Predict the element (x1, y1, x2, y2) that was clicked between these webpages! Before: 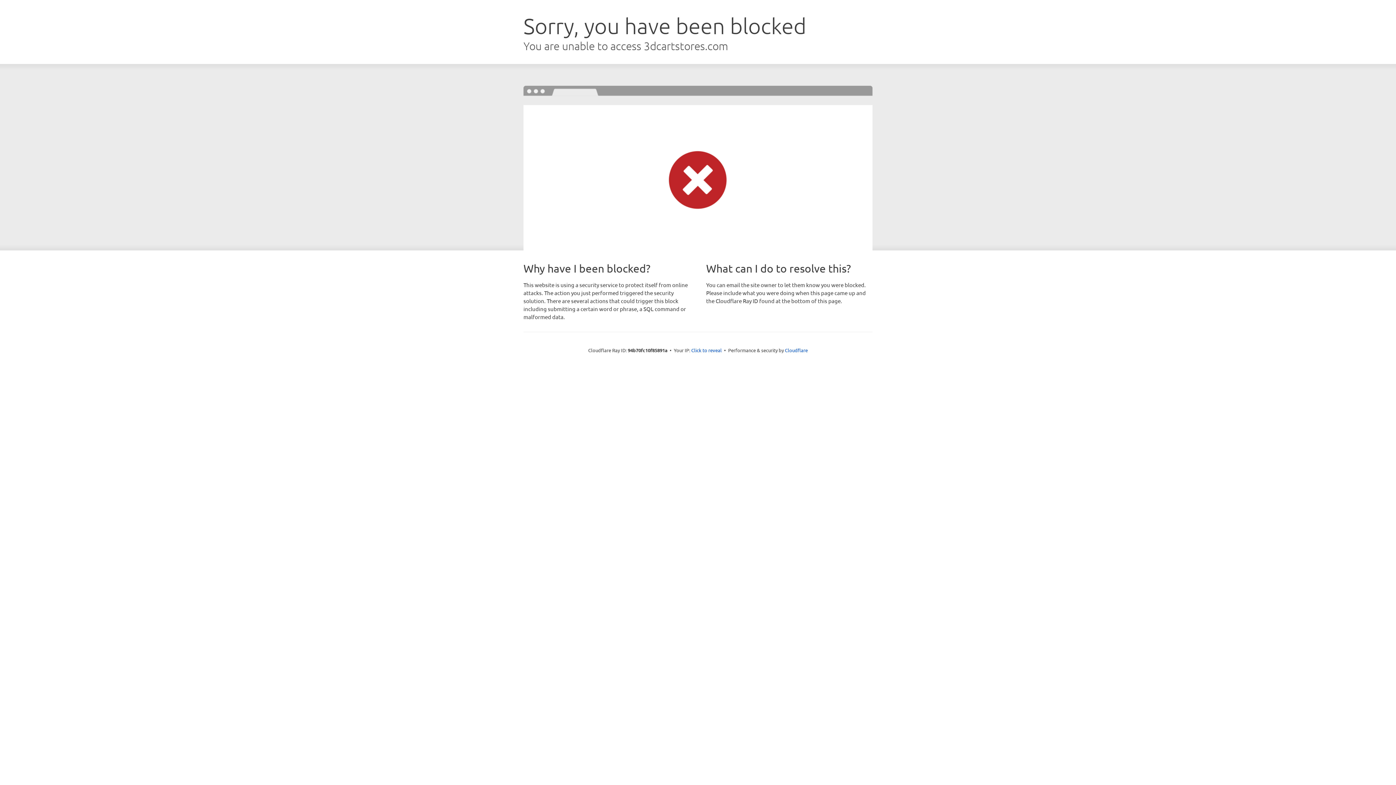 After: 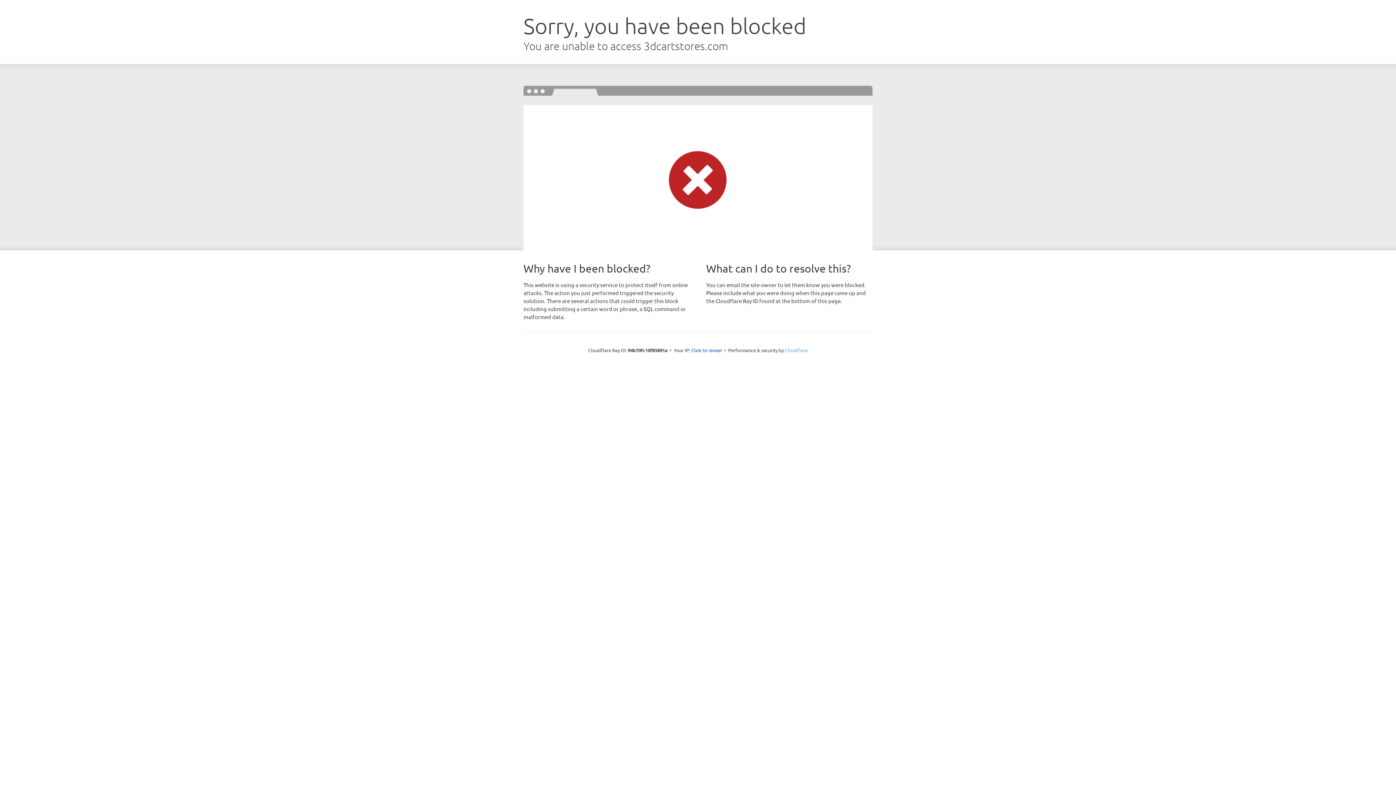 Action: bbox: (785, 347, 808, 353) label: Cloudflare